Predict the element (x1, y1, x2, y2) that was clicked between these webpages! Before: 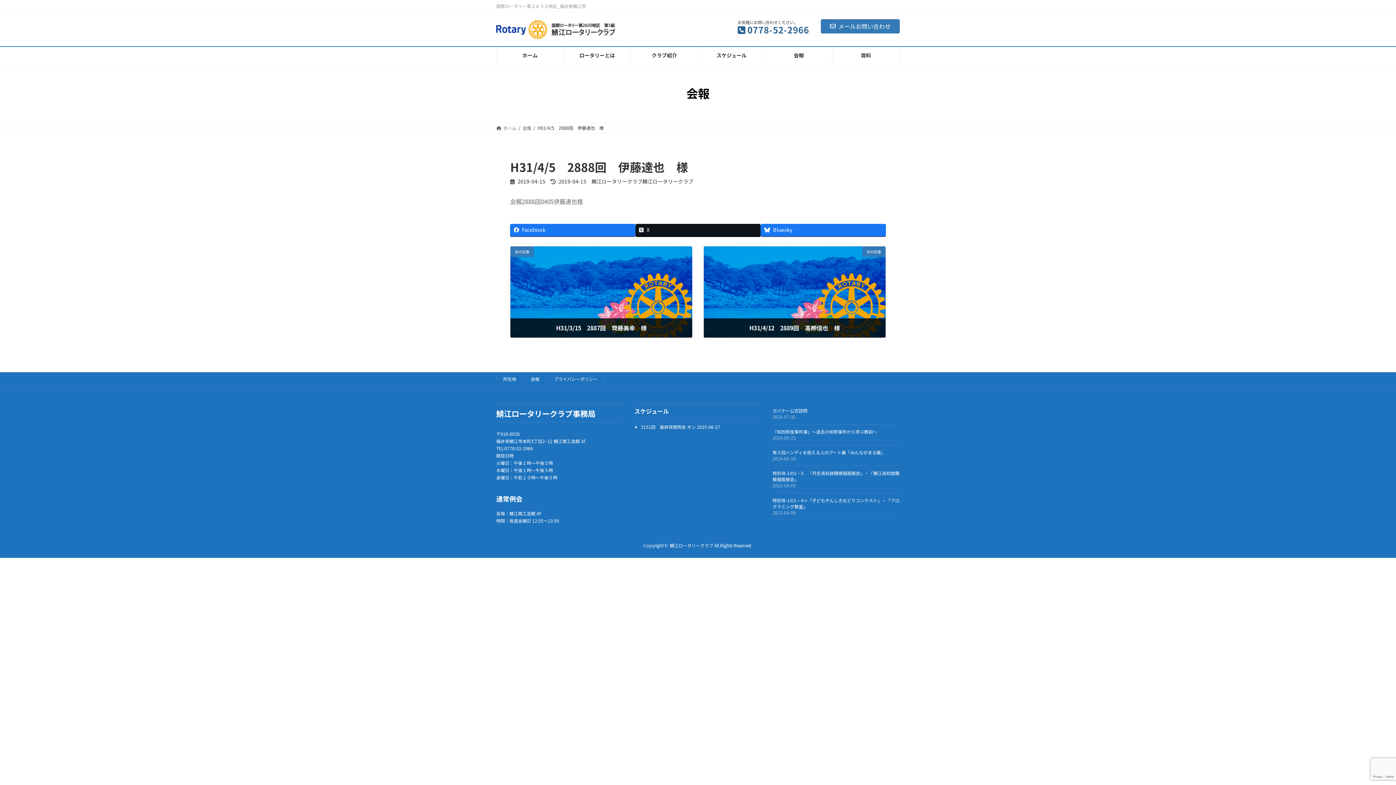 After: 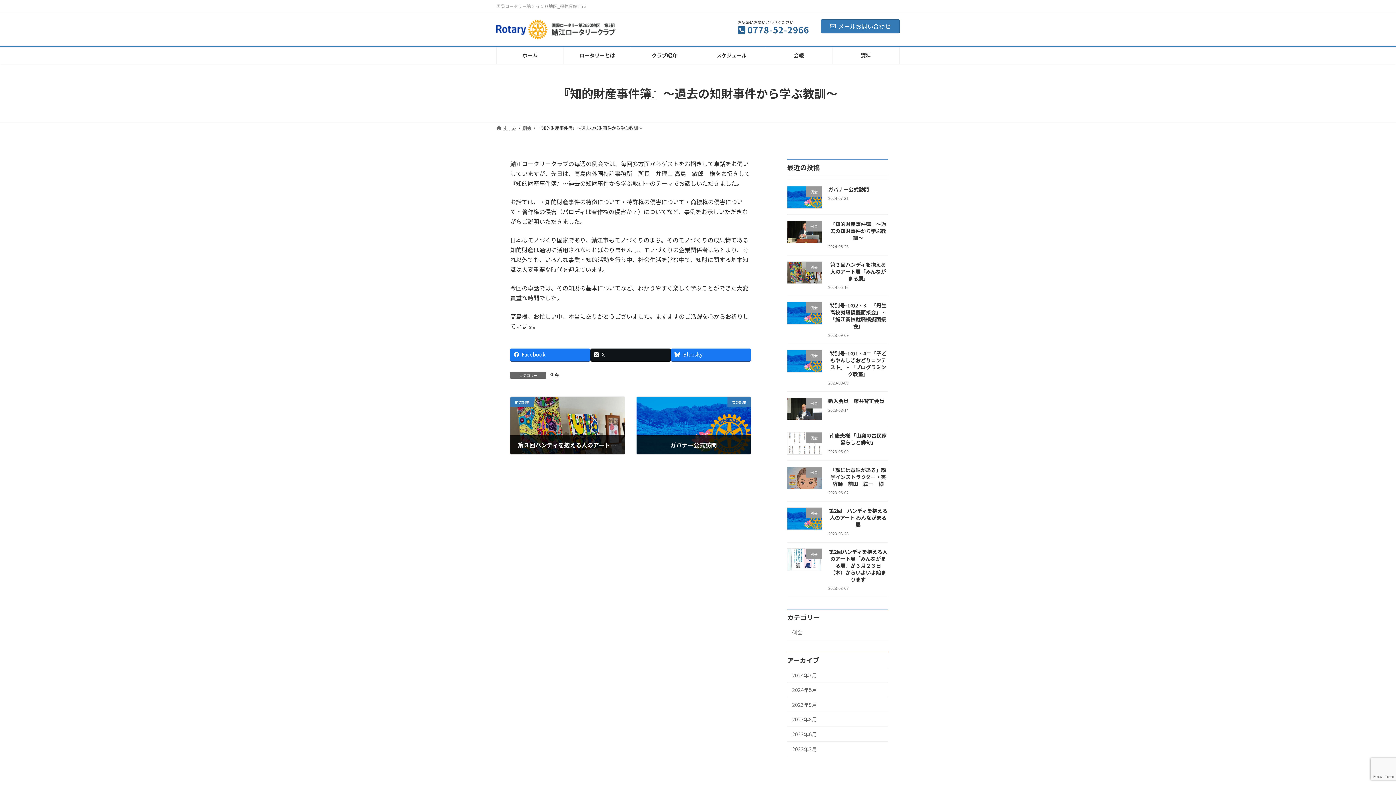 Action: label: 『知的財産事件簿』～過去の知財事件から学ぶ教訓～ bbox: (772, 428, 900, 434)